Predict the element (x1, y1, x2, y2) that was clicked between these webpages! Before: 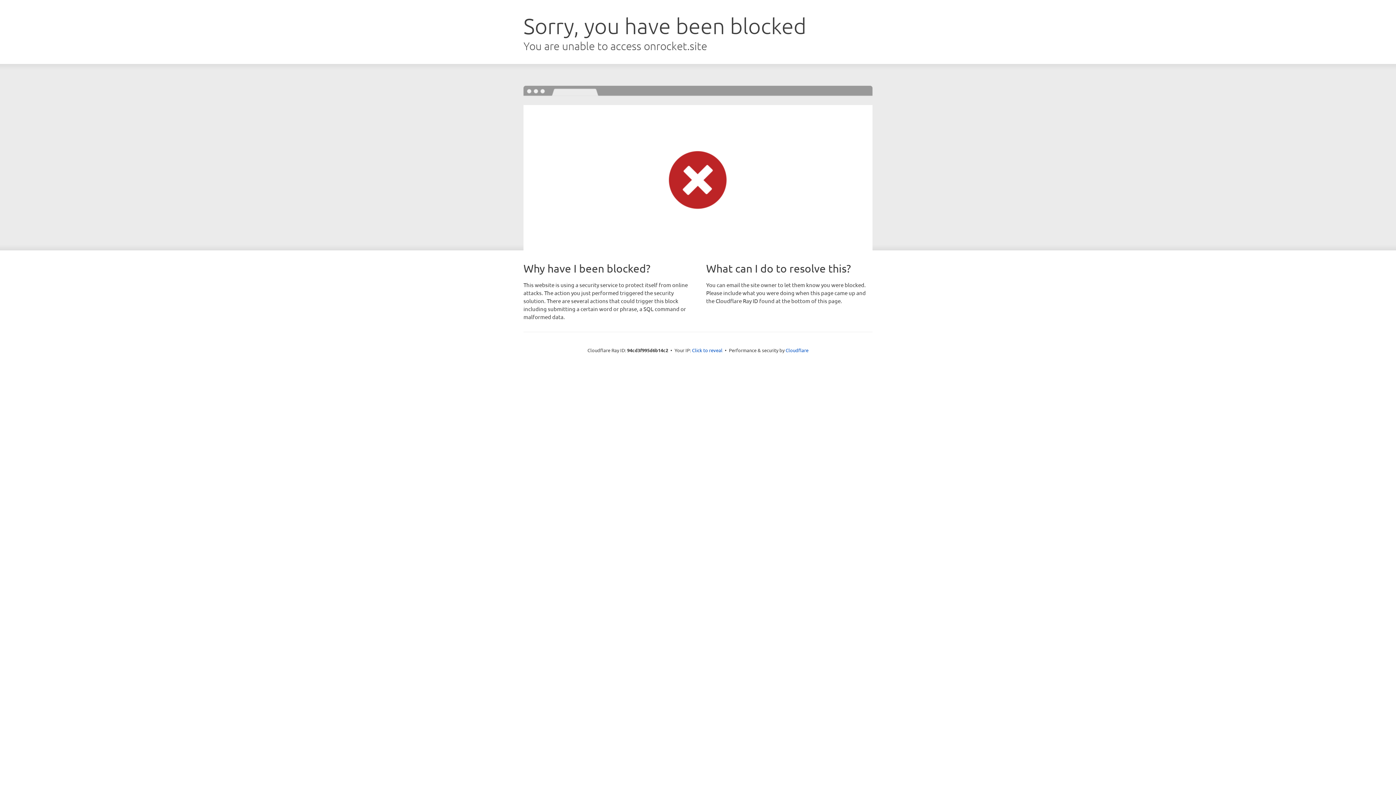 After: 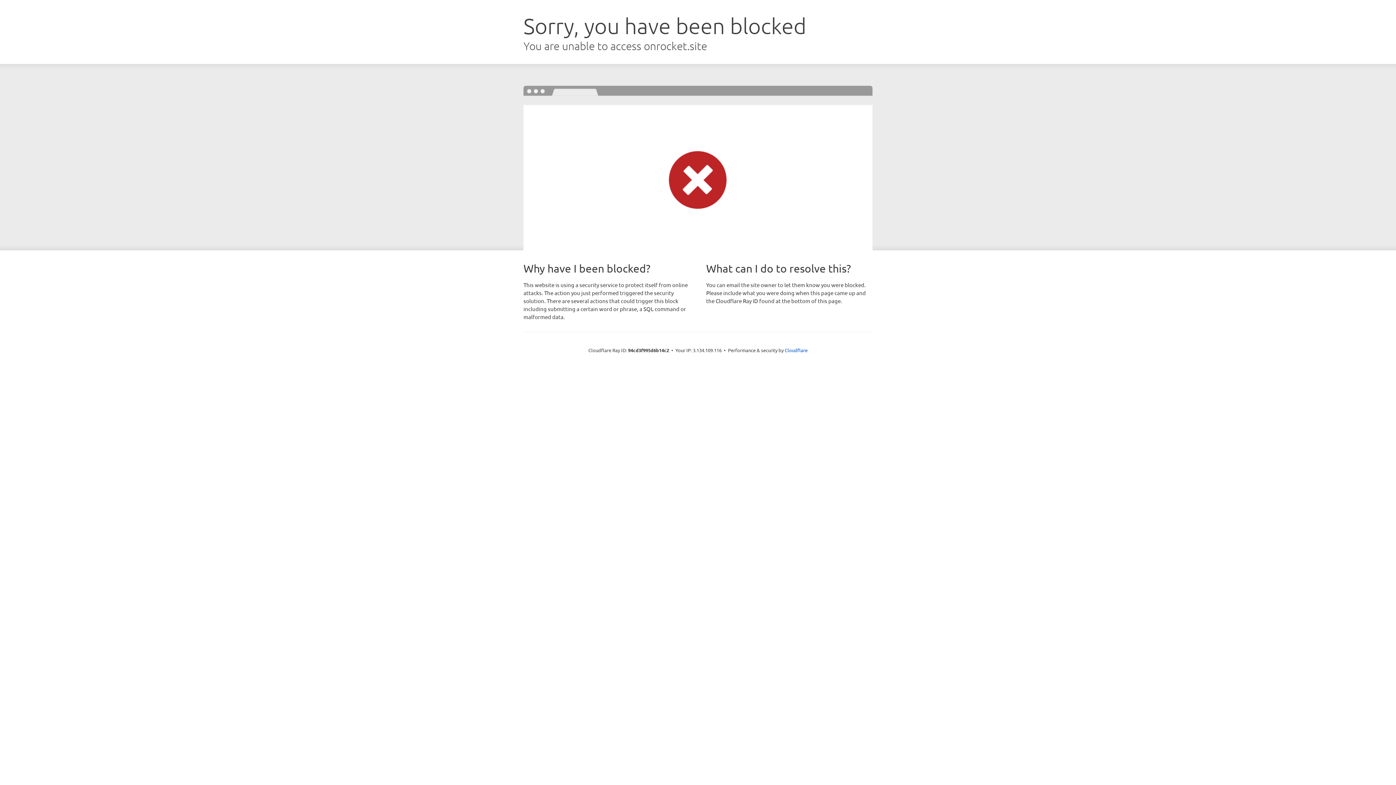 Action: bbox: (692, 346, 722, 353) label: Click to reveal